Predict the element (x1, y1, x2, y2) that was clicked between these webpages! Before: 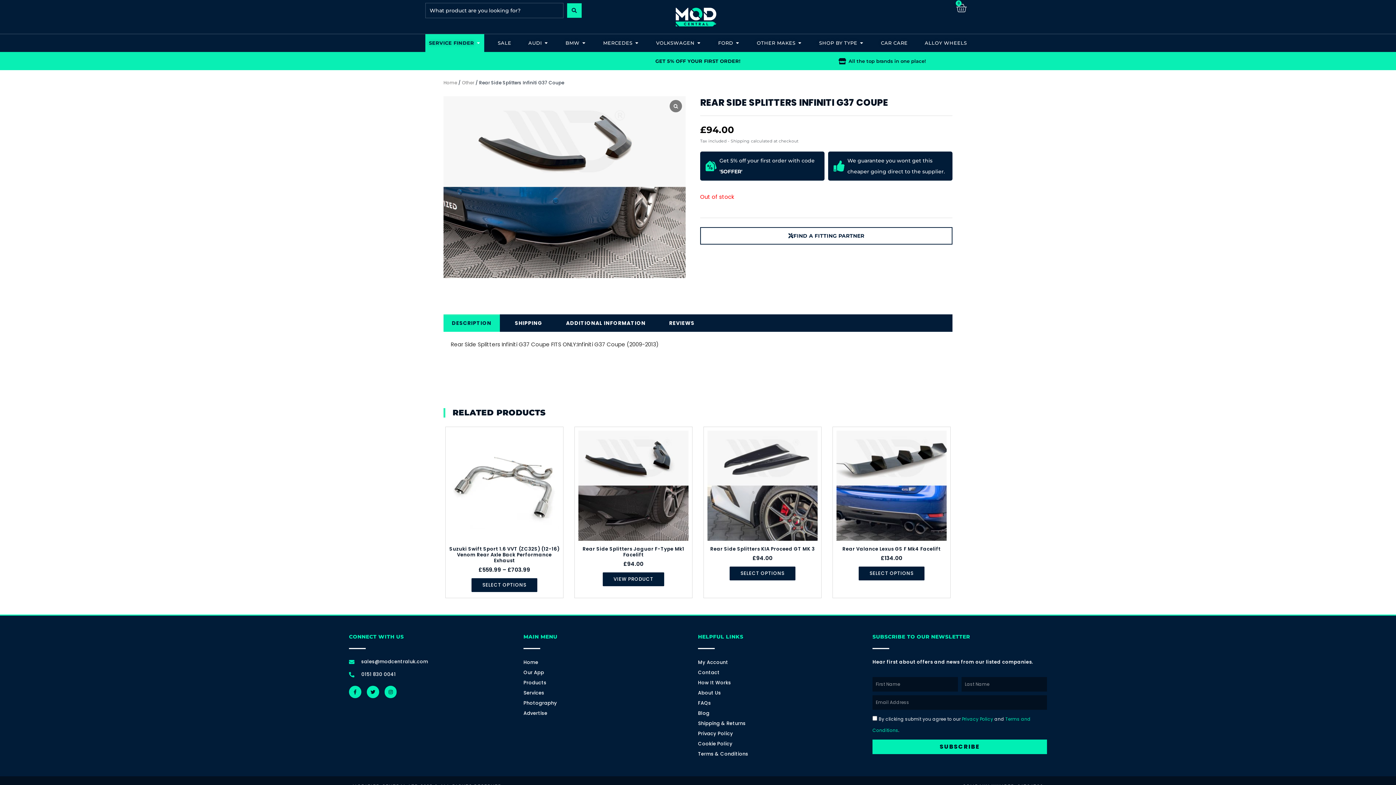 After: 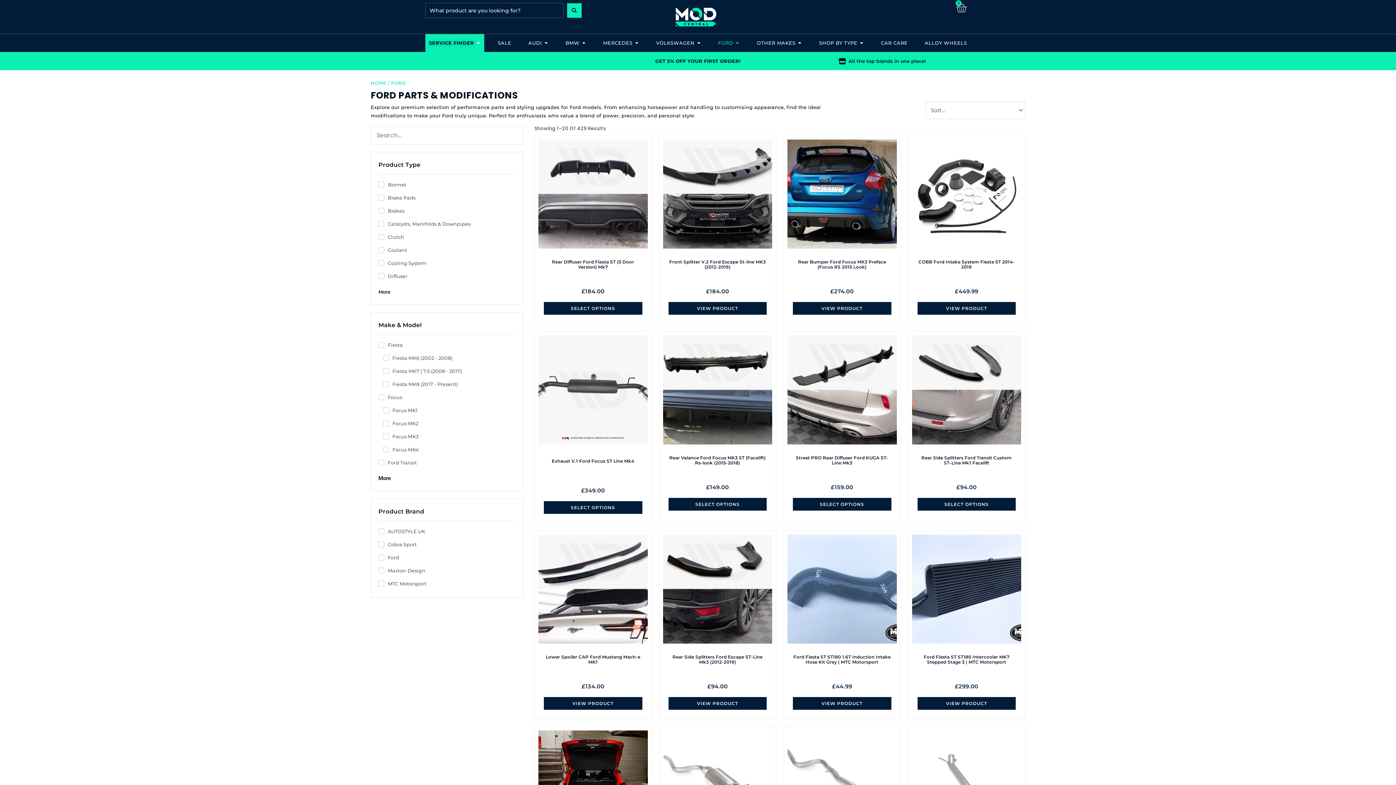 Action: label: FORD bbox: (718, 39, 733, 46)